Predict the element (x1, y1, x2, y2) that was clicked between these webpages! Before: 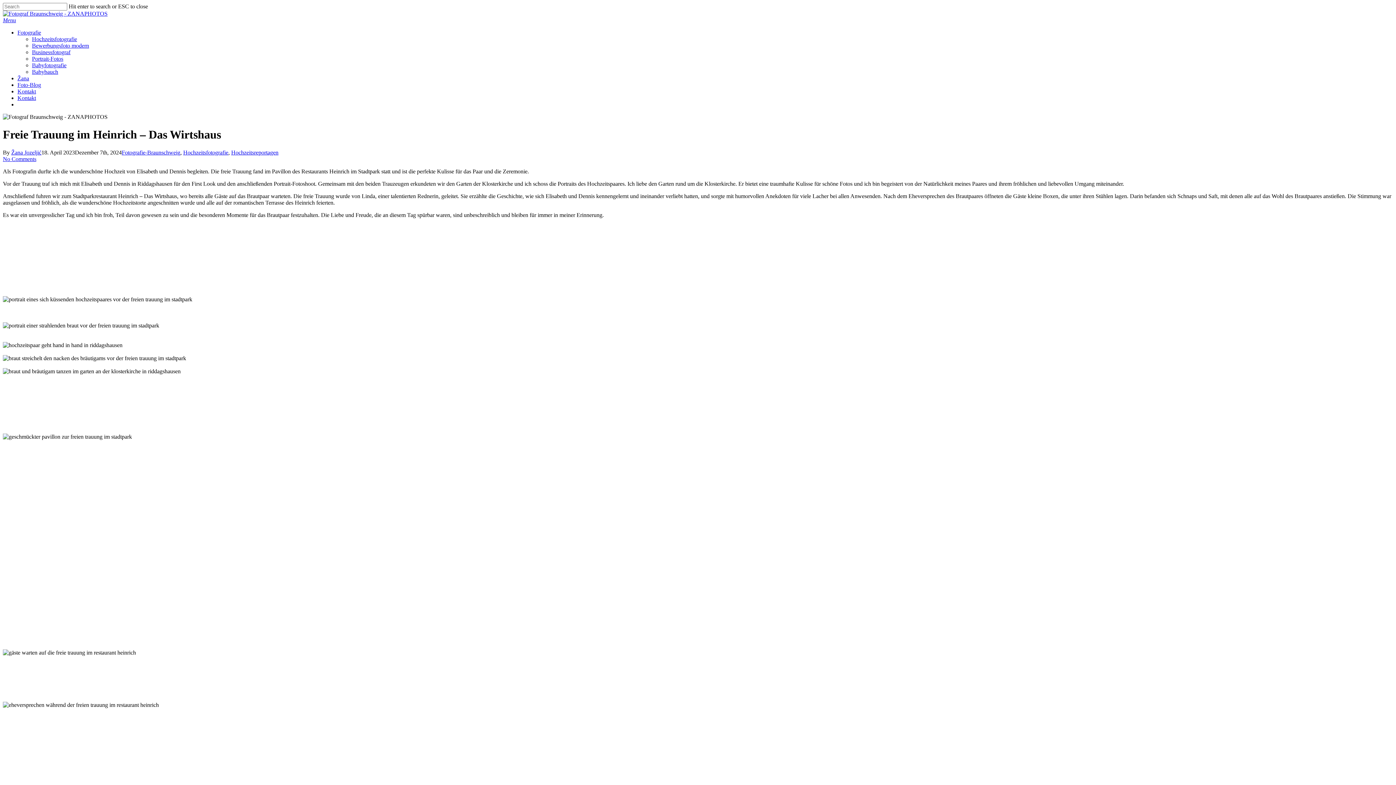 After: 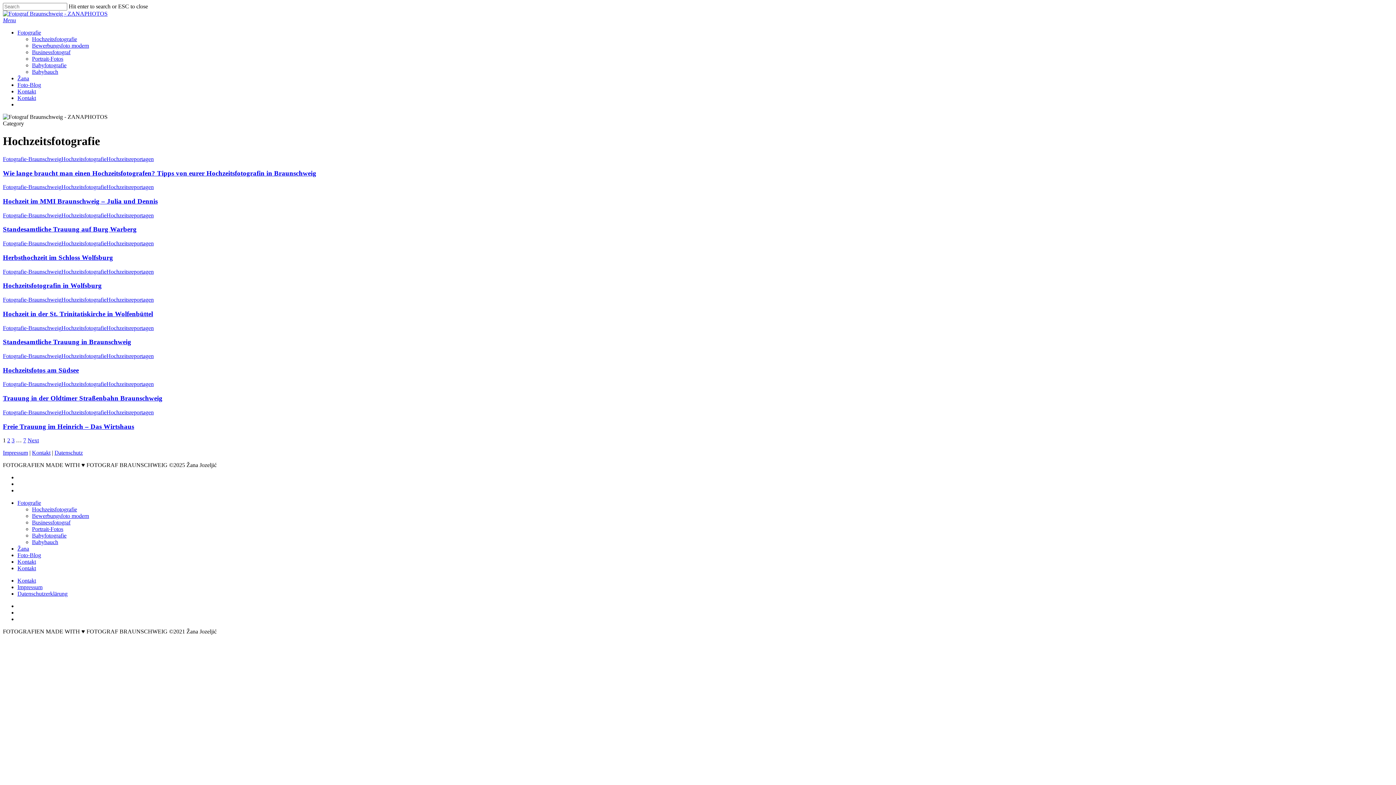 Action: bbox: (183, 149, 228, 155) label: Hochzeitsfotografie